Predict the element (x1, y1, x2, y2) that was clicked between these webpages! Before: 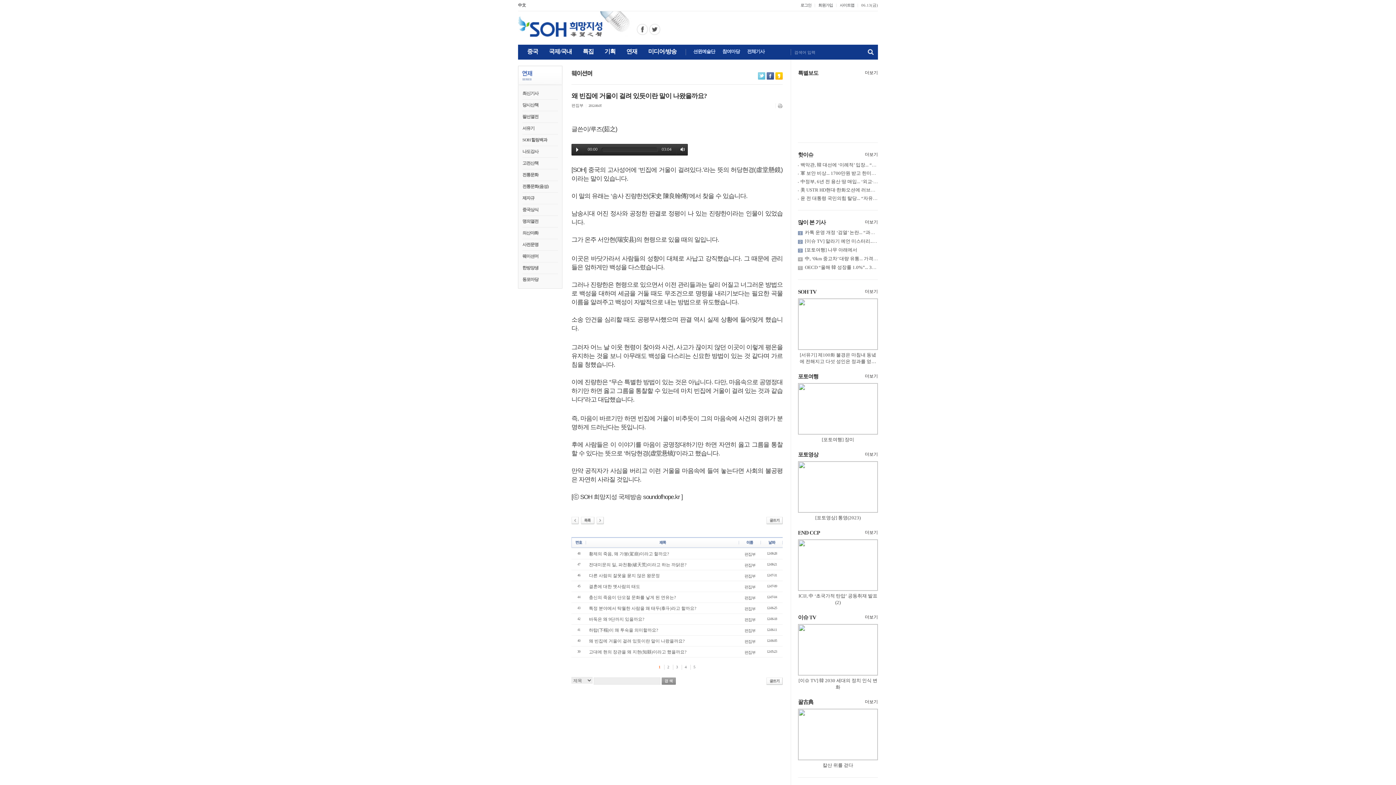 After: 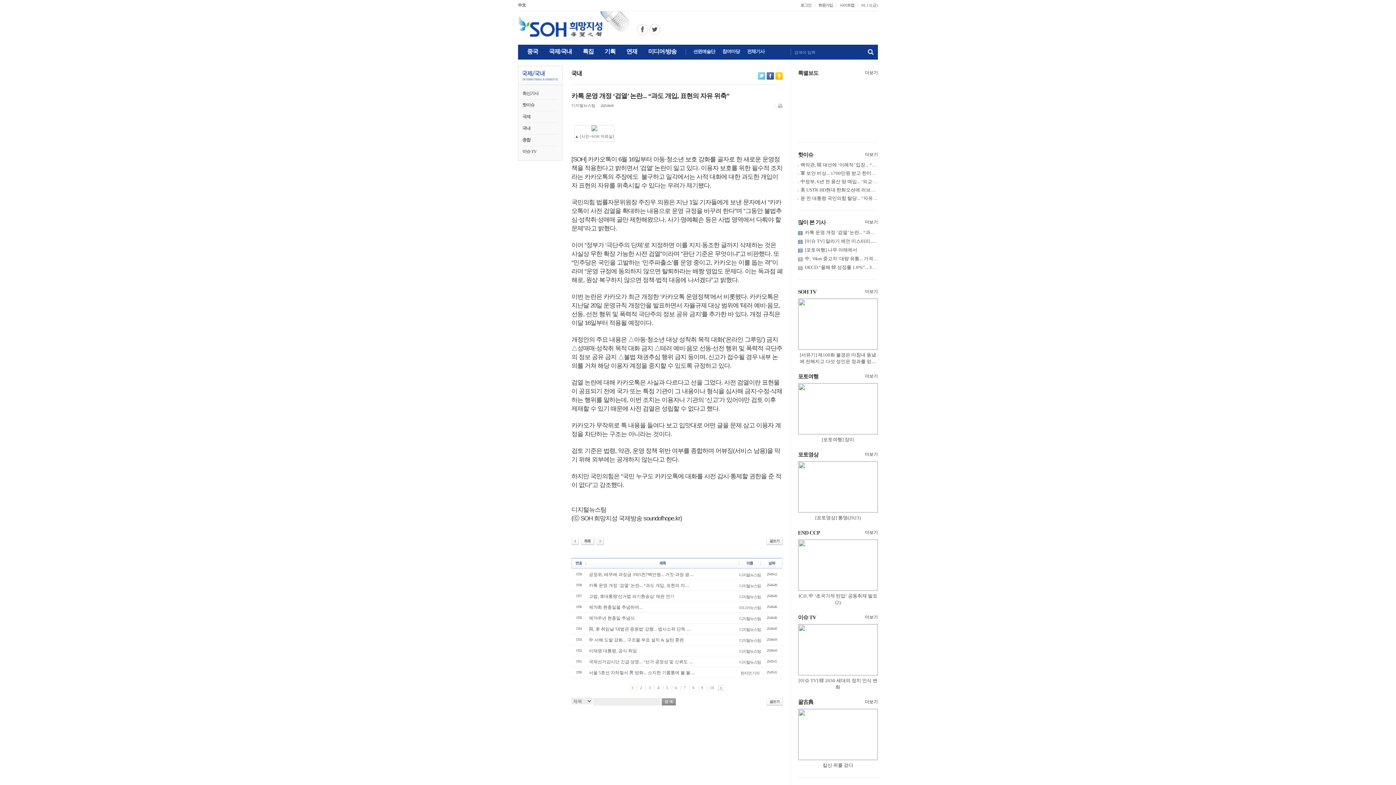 Action: label: 카톡 운영 개정 ‘검열’ 논란... “과도 개입, 표현의 자유 위축” .... bbox: (805, 229, 930, 235)